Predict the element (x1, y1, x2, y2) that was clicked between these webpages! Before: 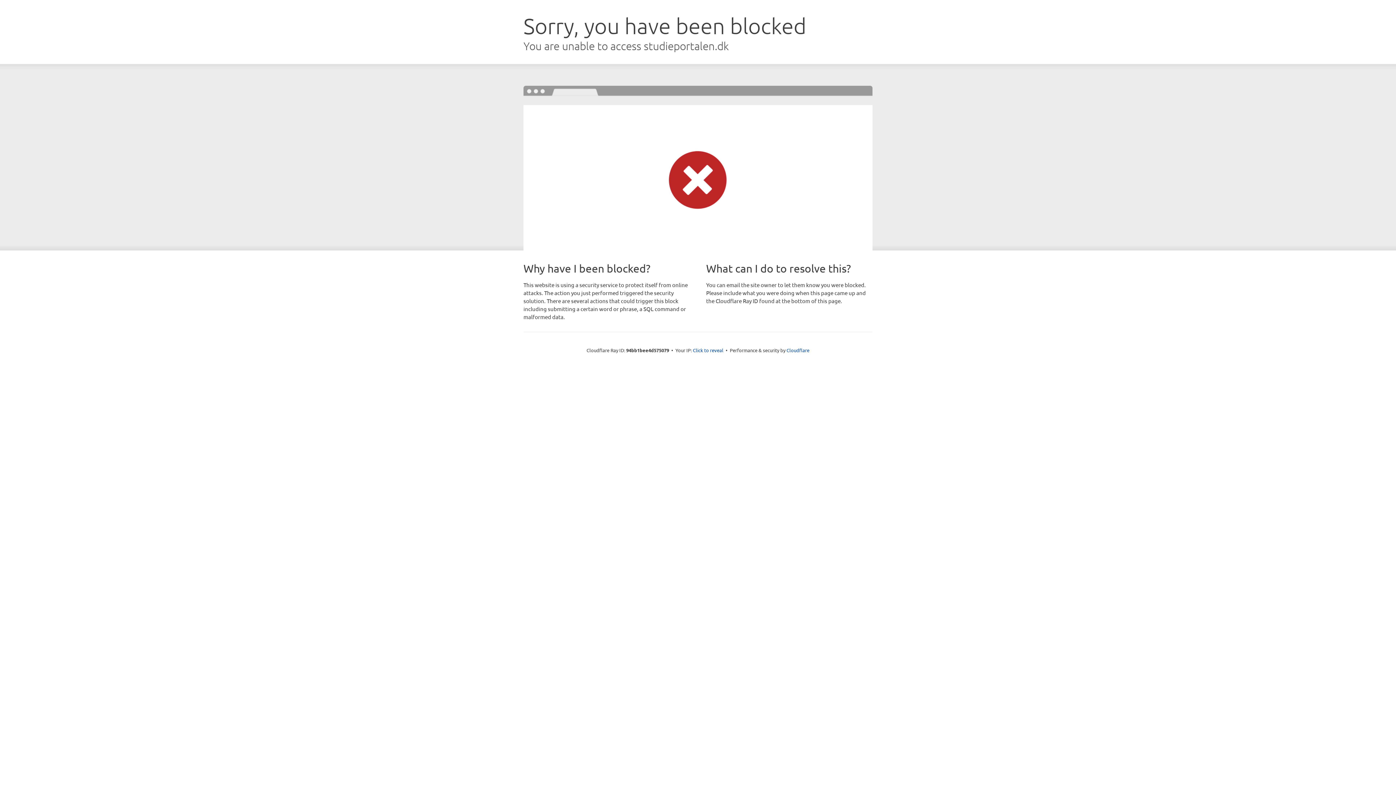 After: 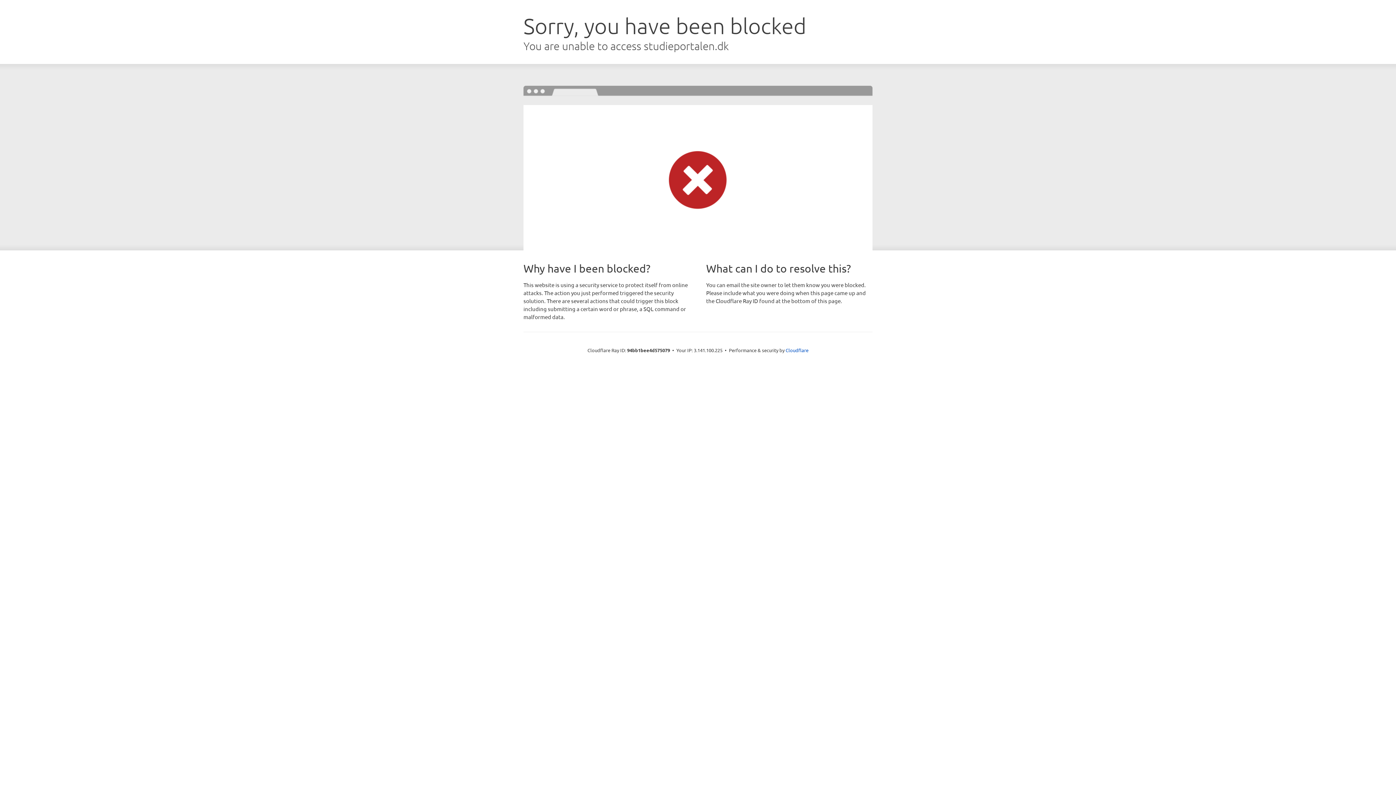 Action: bbox: (693, 346, 723, 353) label: Click to reveal